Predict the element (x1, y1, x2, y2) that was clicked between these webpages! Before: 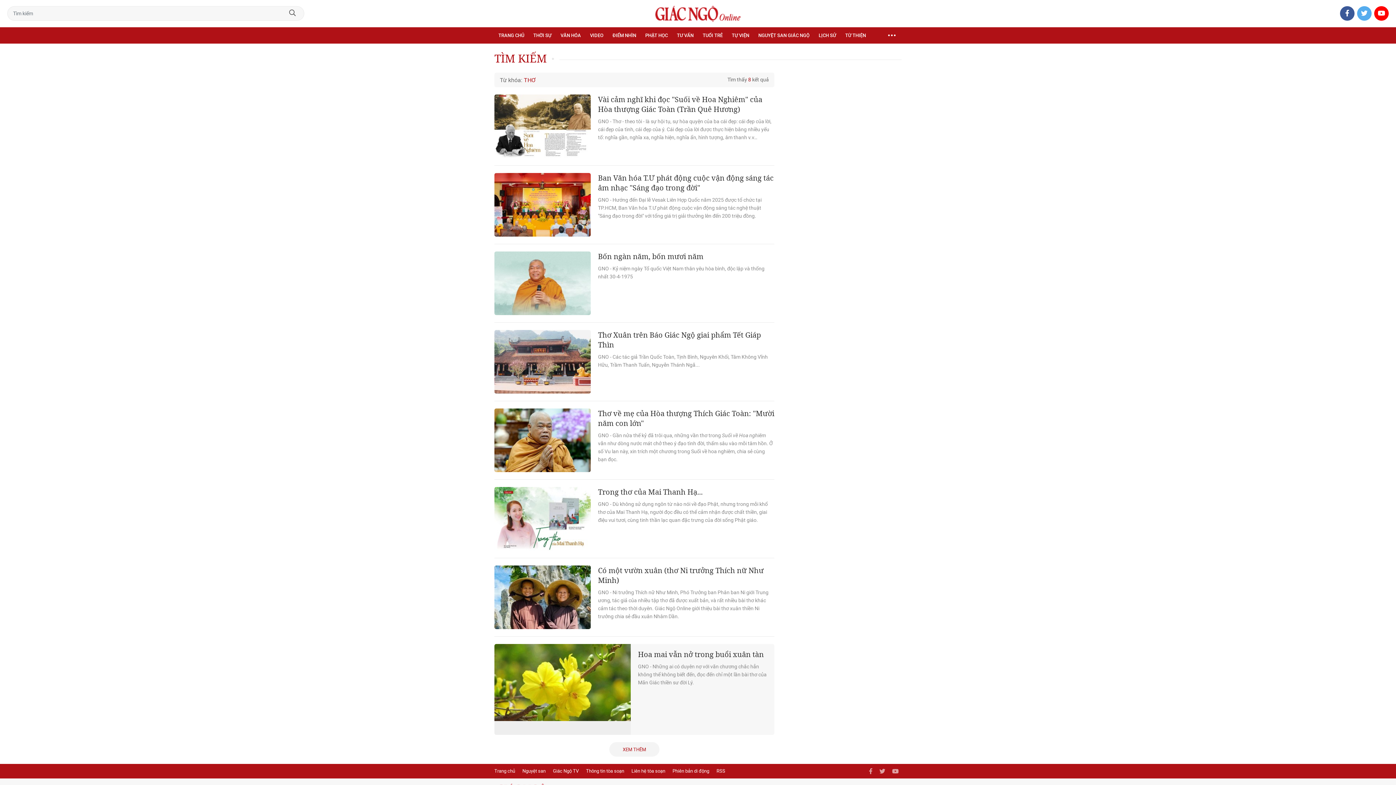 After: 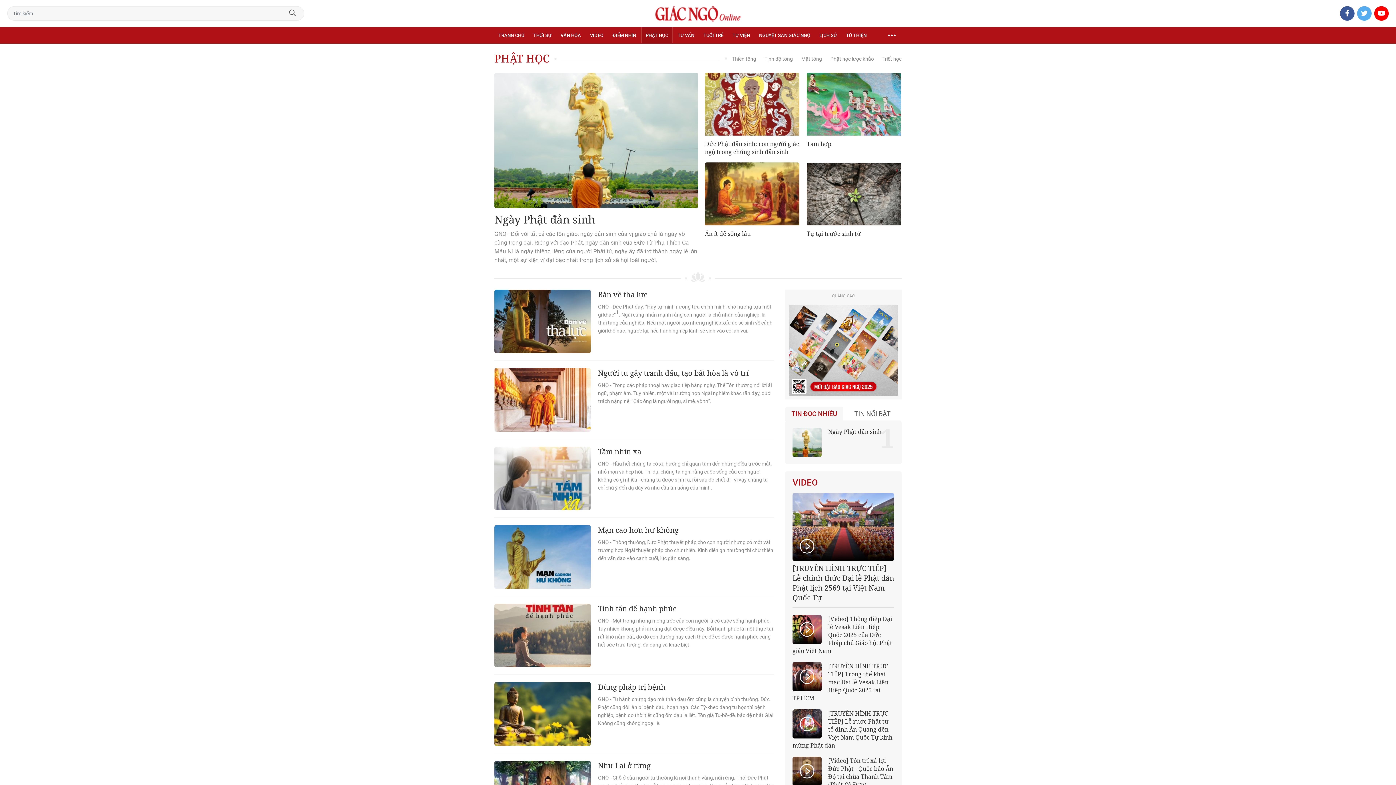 Action: label: PHẬT HỌC bbox: (641, 27, 672, 43)